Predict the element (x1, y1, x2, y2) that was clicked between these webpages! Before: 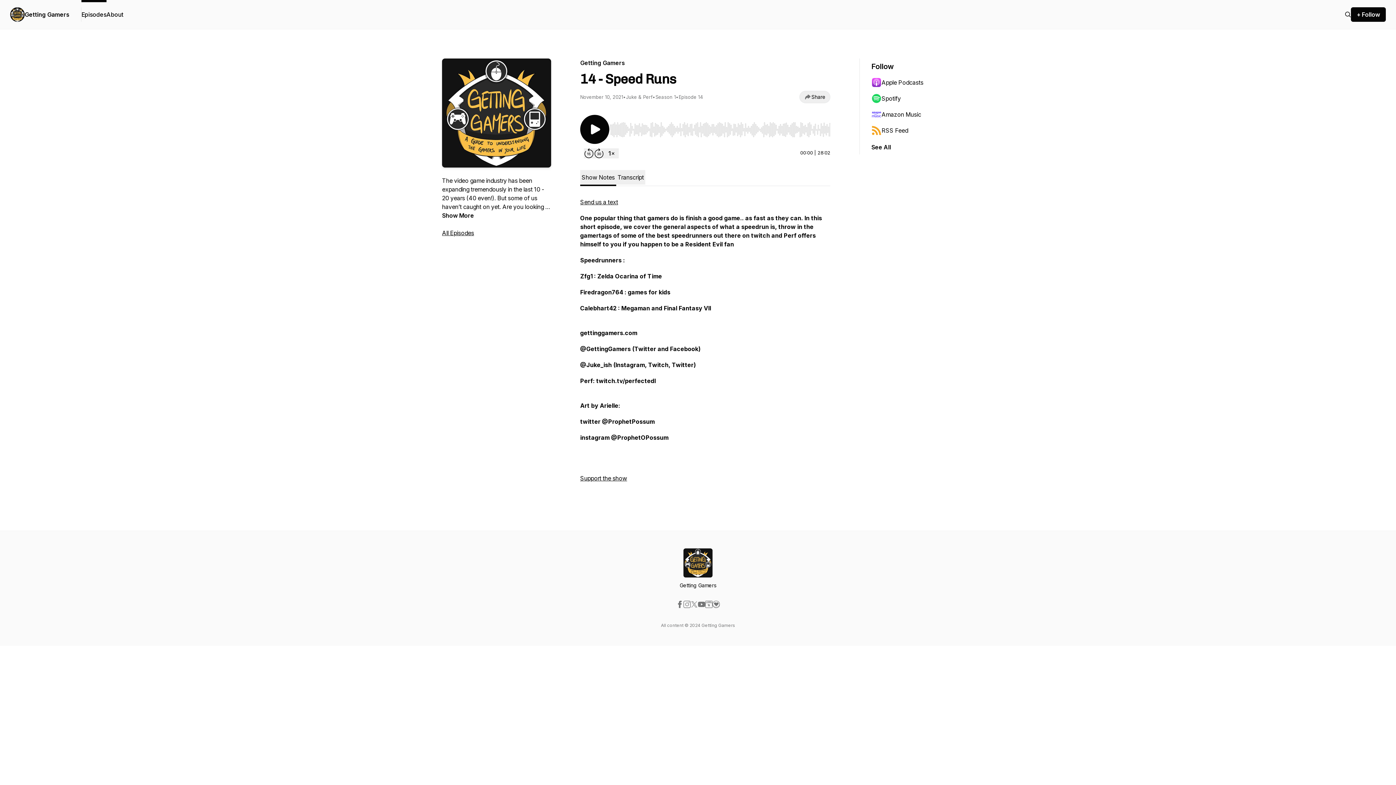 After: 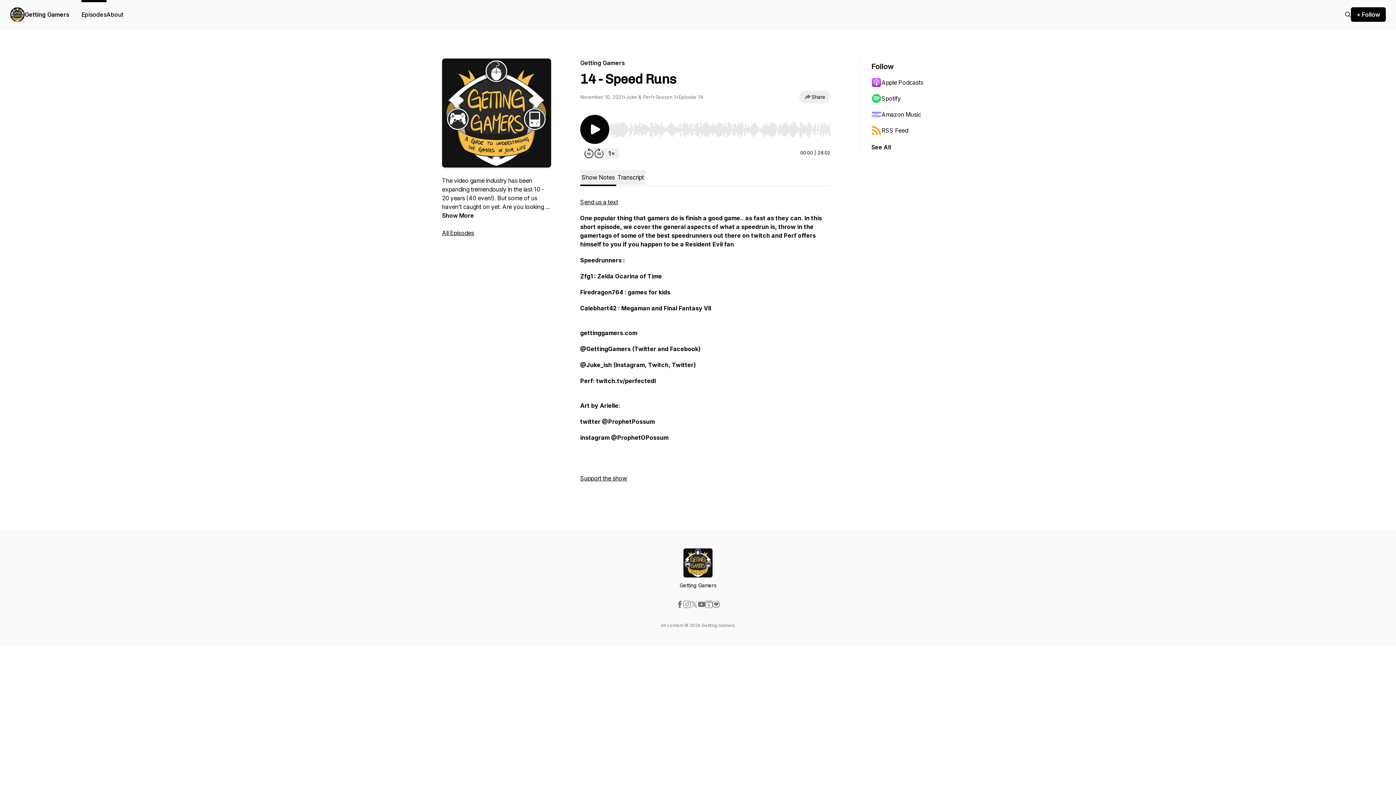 Action: bbox: (698, 601, 705, 608)